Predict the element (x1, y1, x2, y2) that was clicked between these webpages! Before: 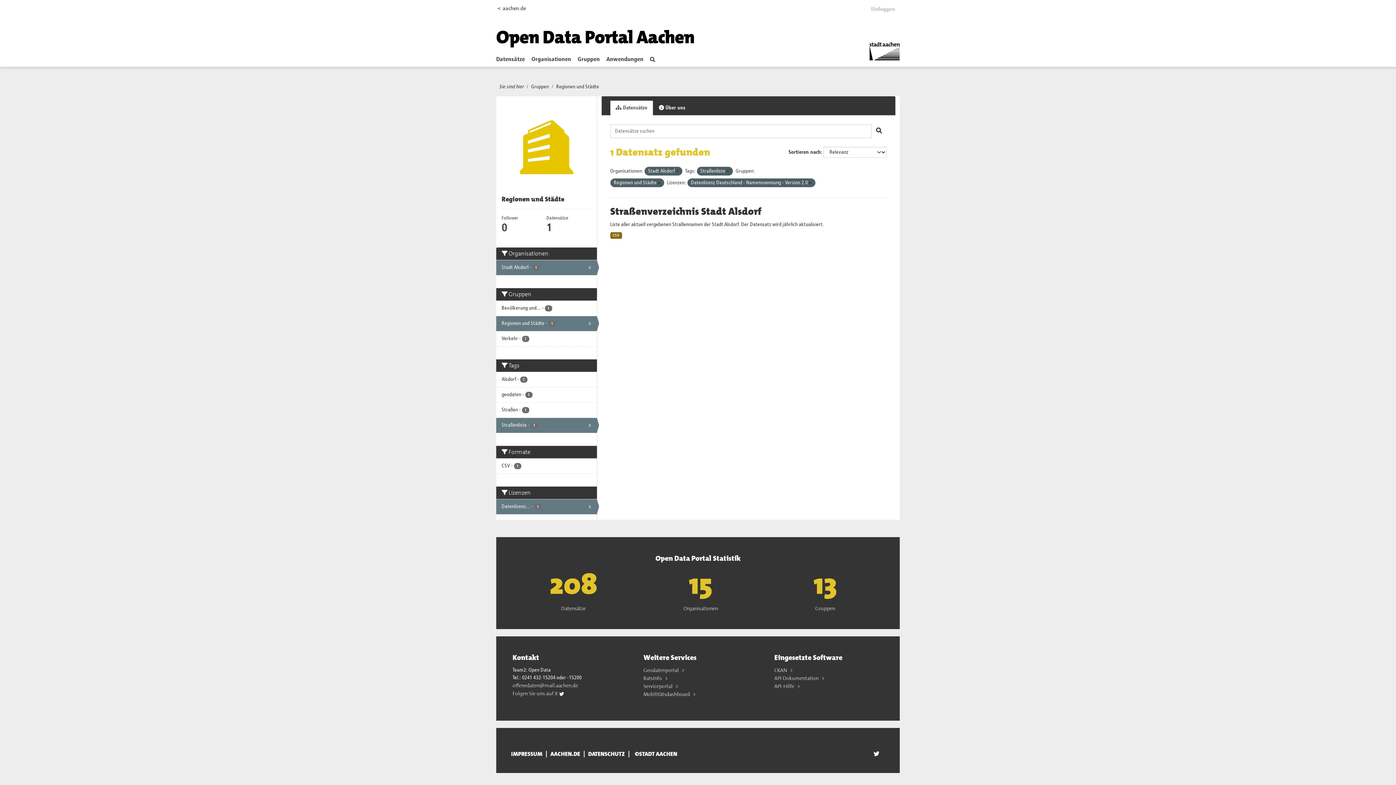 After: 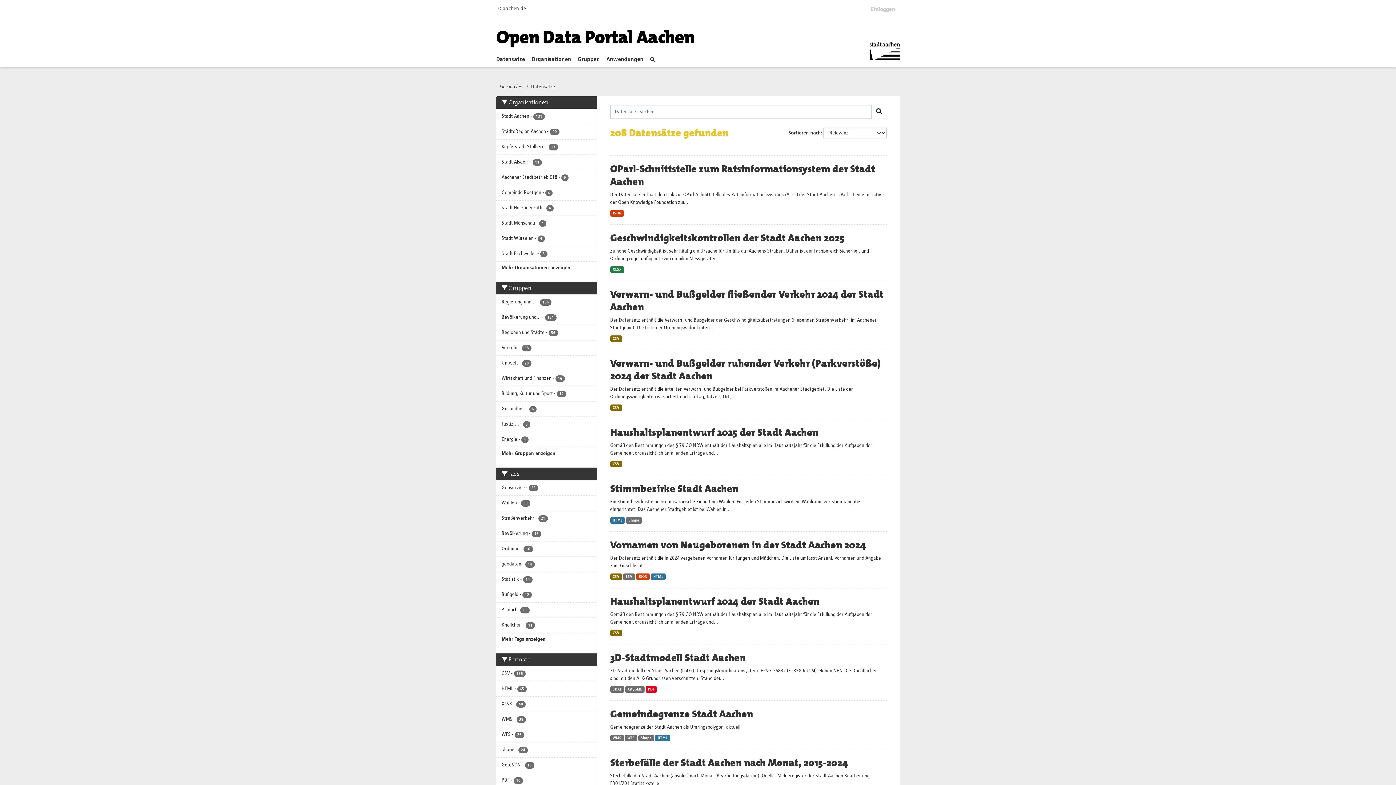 Action: bbox: (561, 605, 586, 611) label: Datensätze